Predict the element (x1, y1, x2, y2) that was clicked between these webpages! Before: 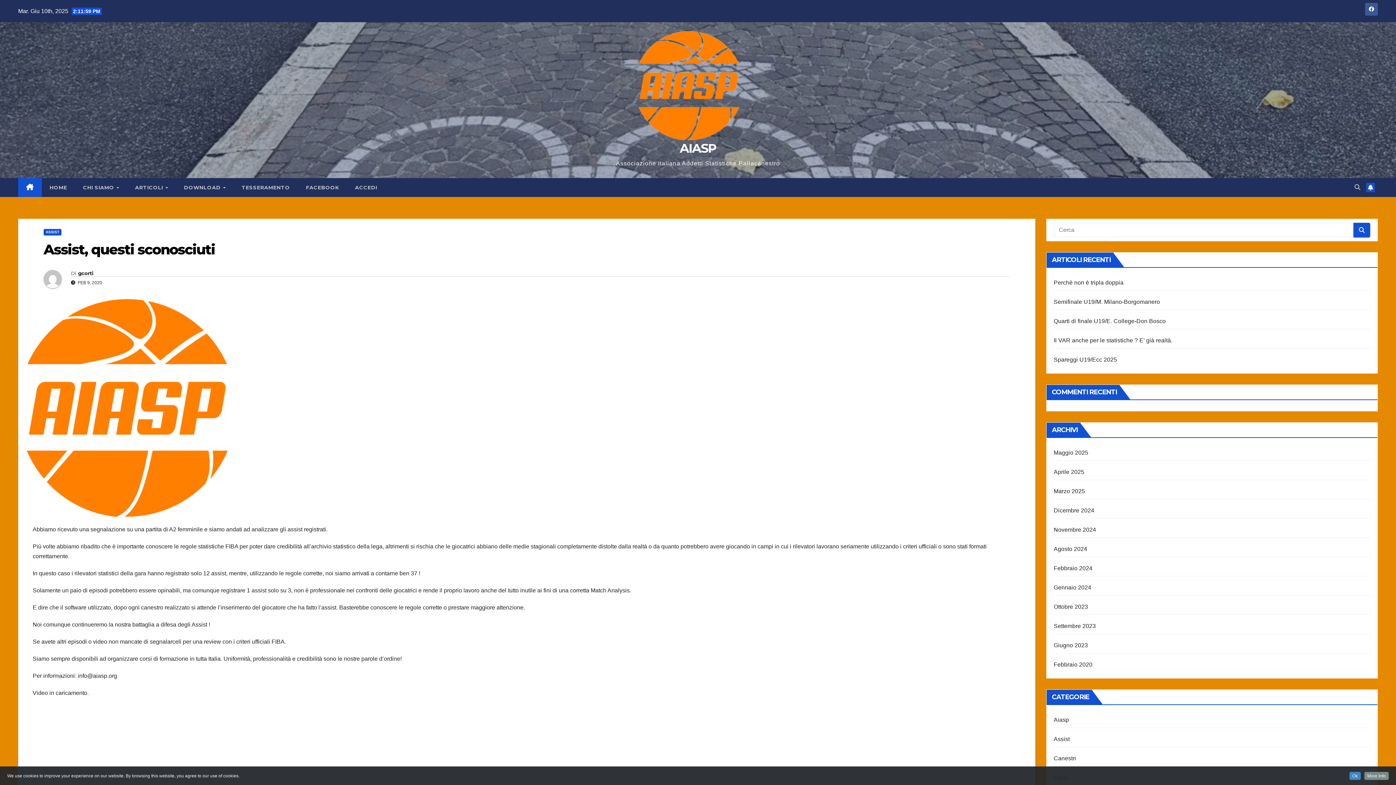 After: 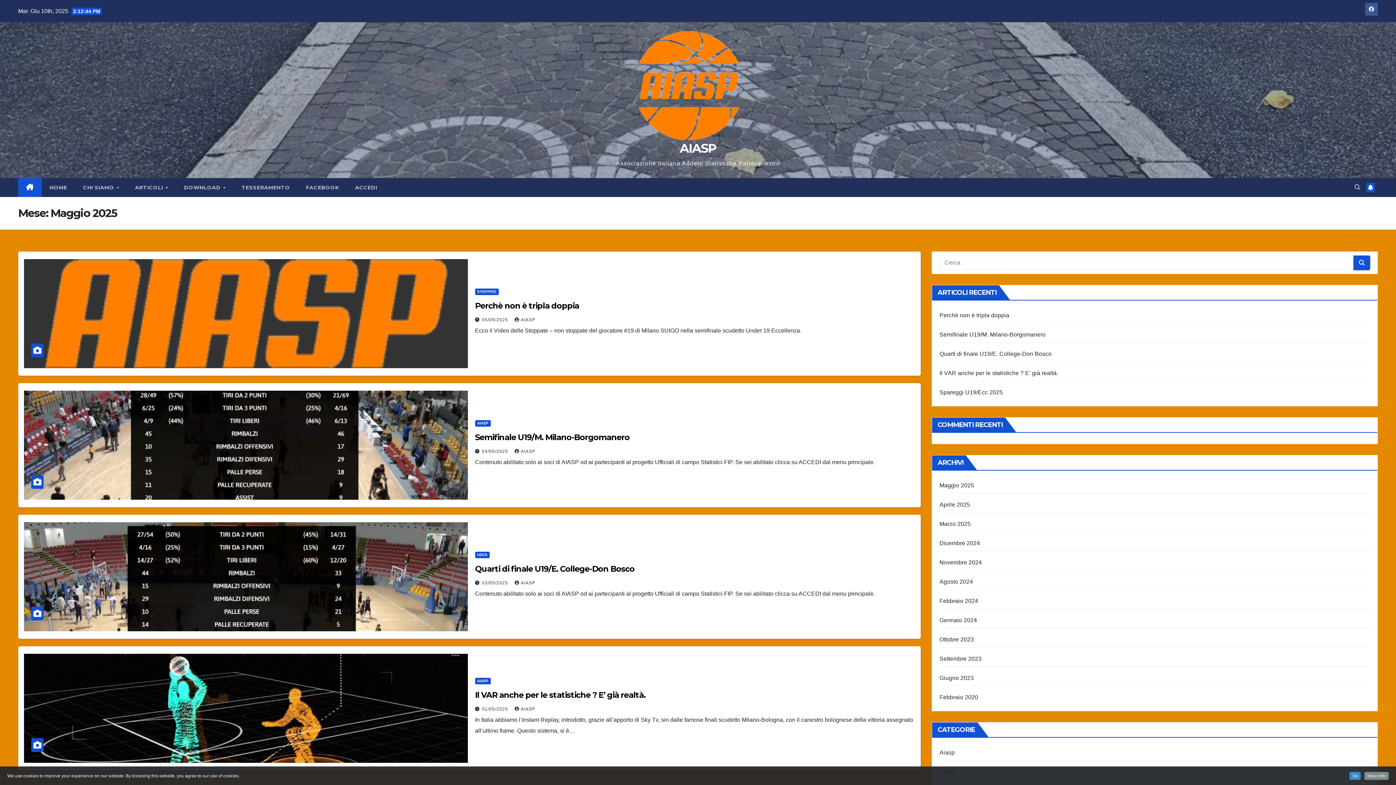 Action: bbox: (1054, 449, 1088, 456) label: Maggio 2025